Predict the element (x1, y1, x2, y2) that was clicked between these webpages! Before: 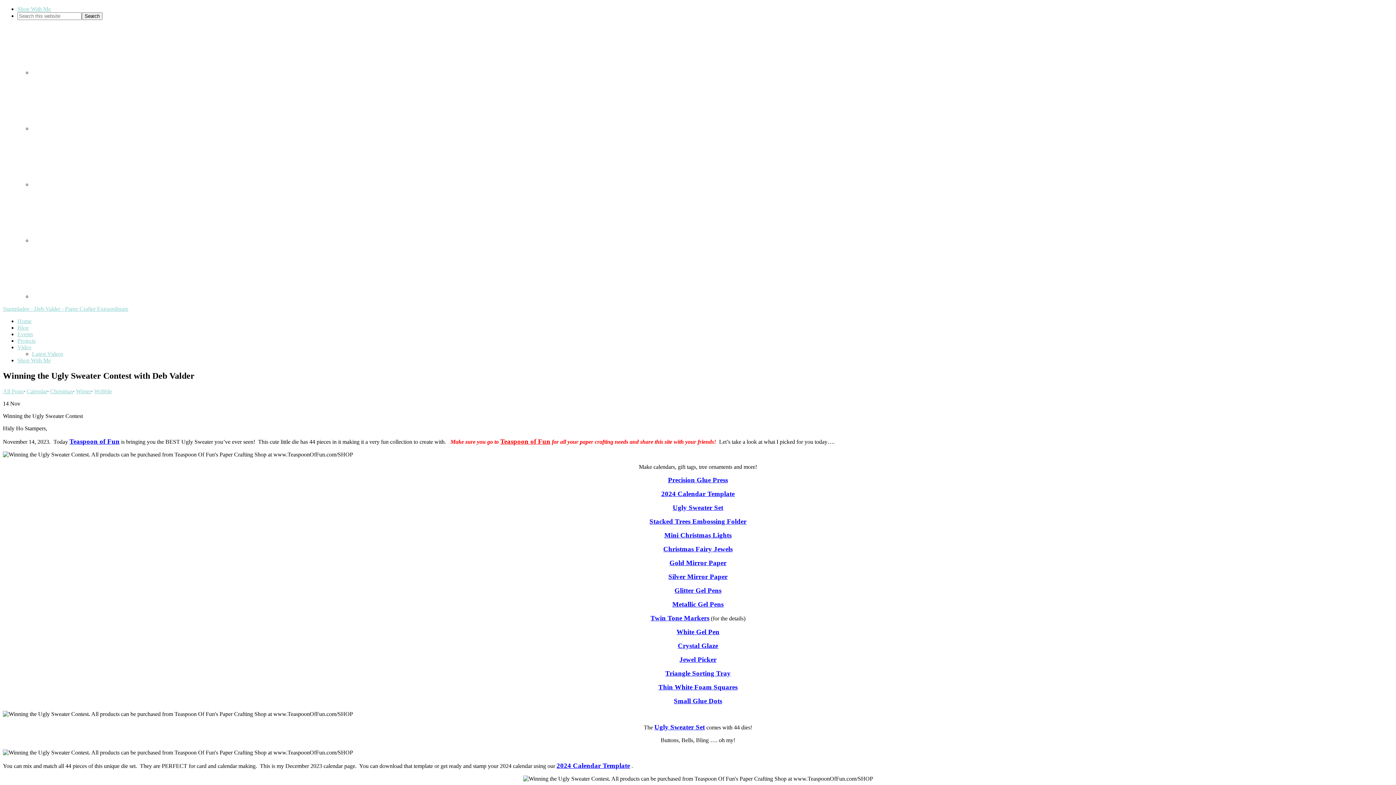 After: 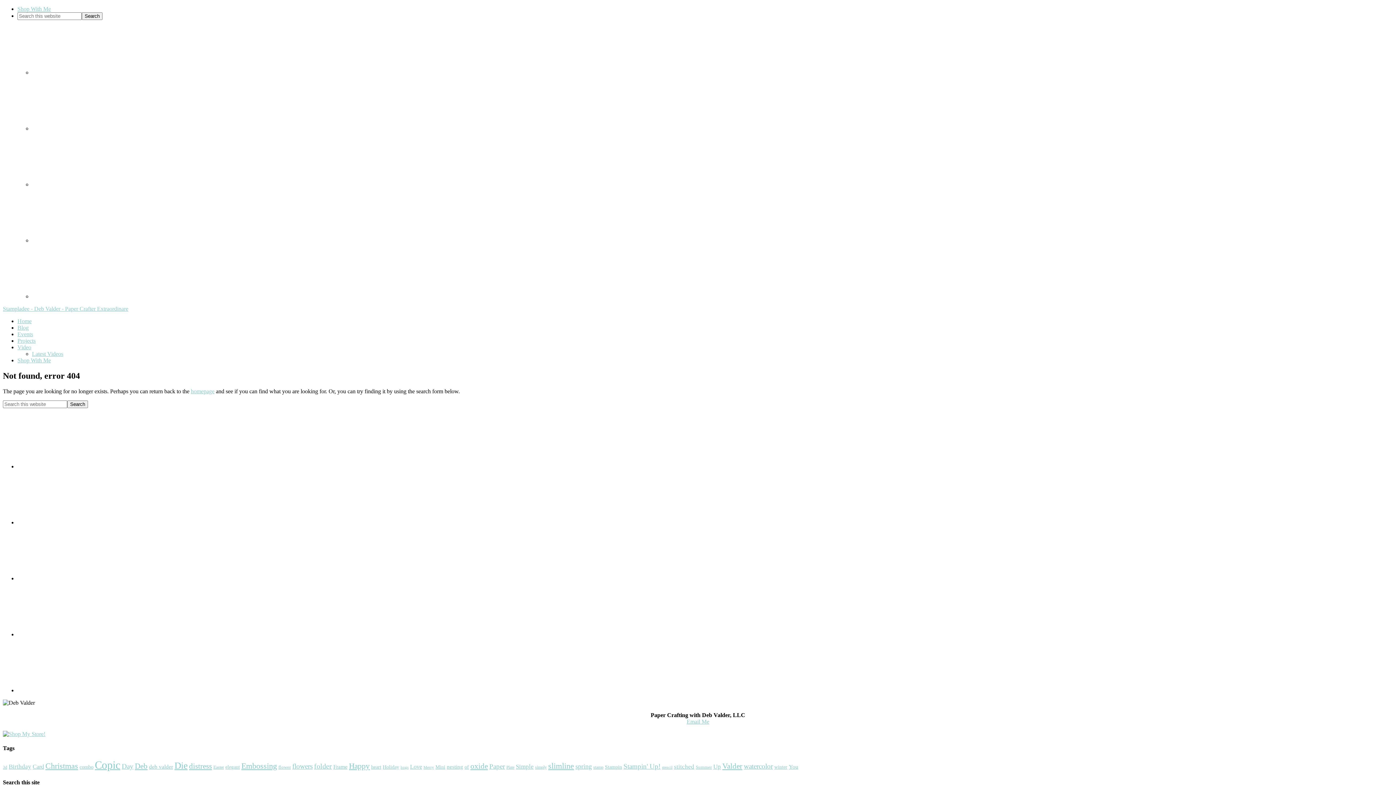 Action: bbox: (17, 331, 33, 337) label: Events